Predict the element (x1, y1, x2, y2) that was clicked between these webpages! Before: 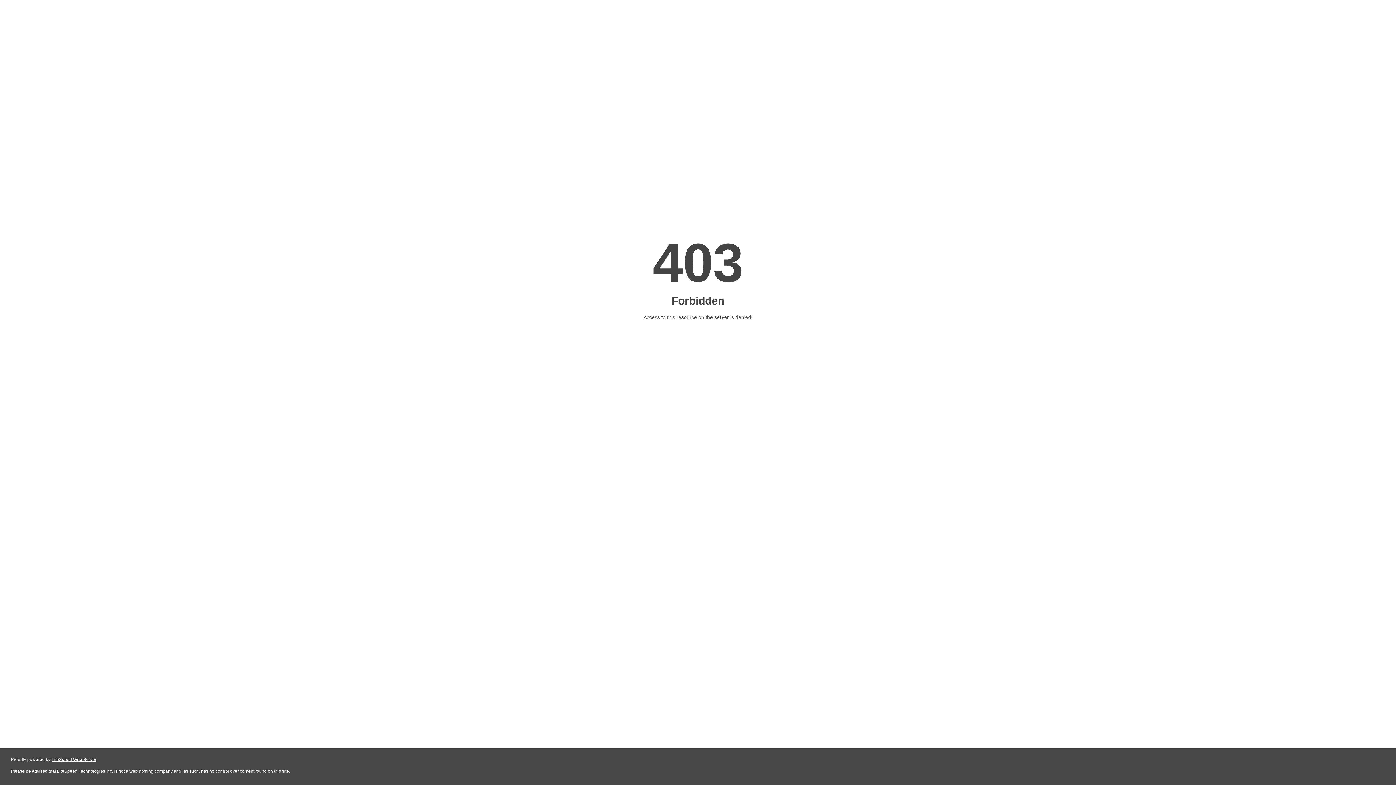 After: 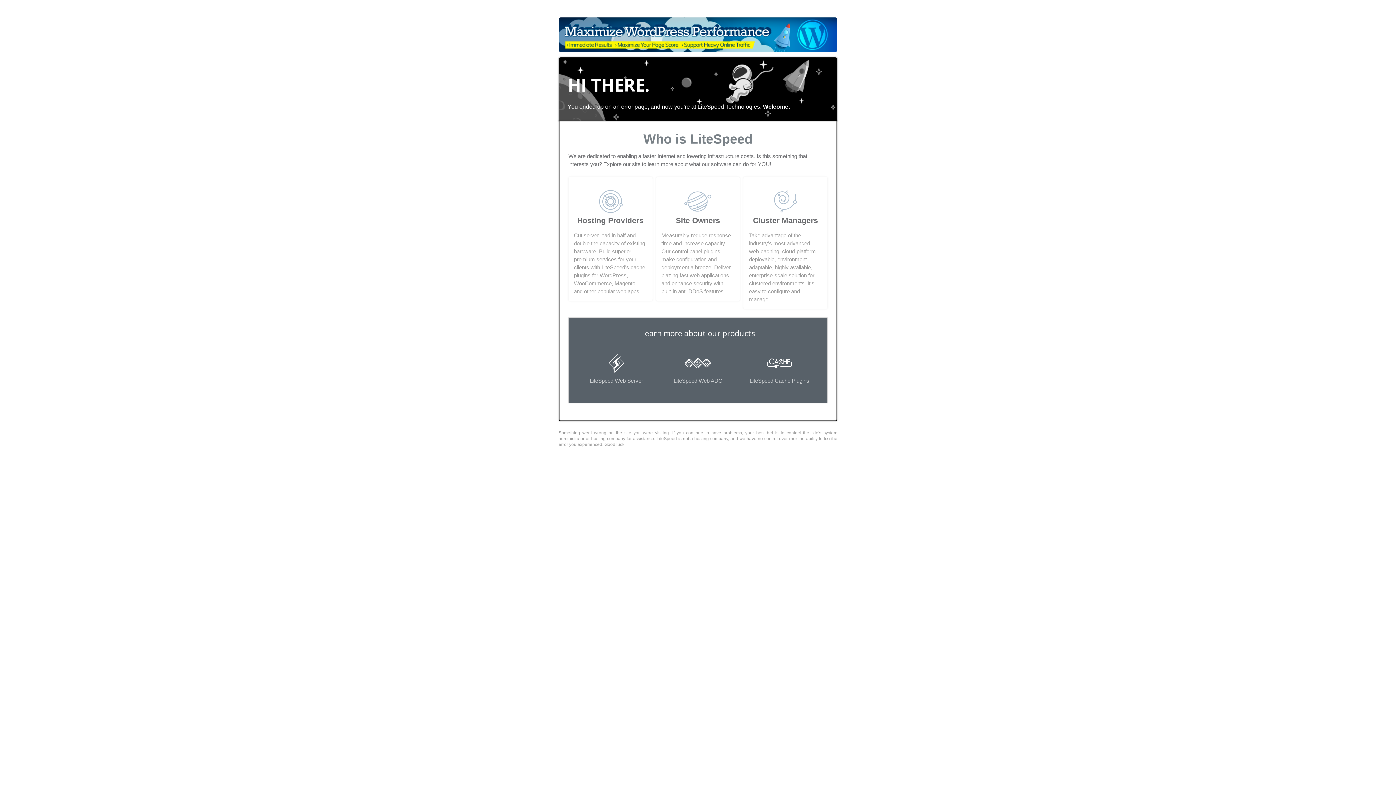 Action: bbox: (51, 757, 96, 762) label: LiteSpeed Web Server